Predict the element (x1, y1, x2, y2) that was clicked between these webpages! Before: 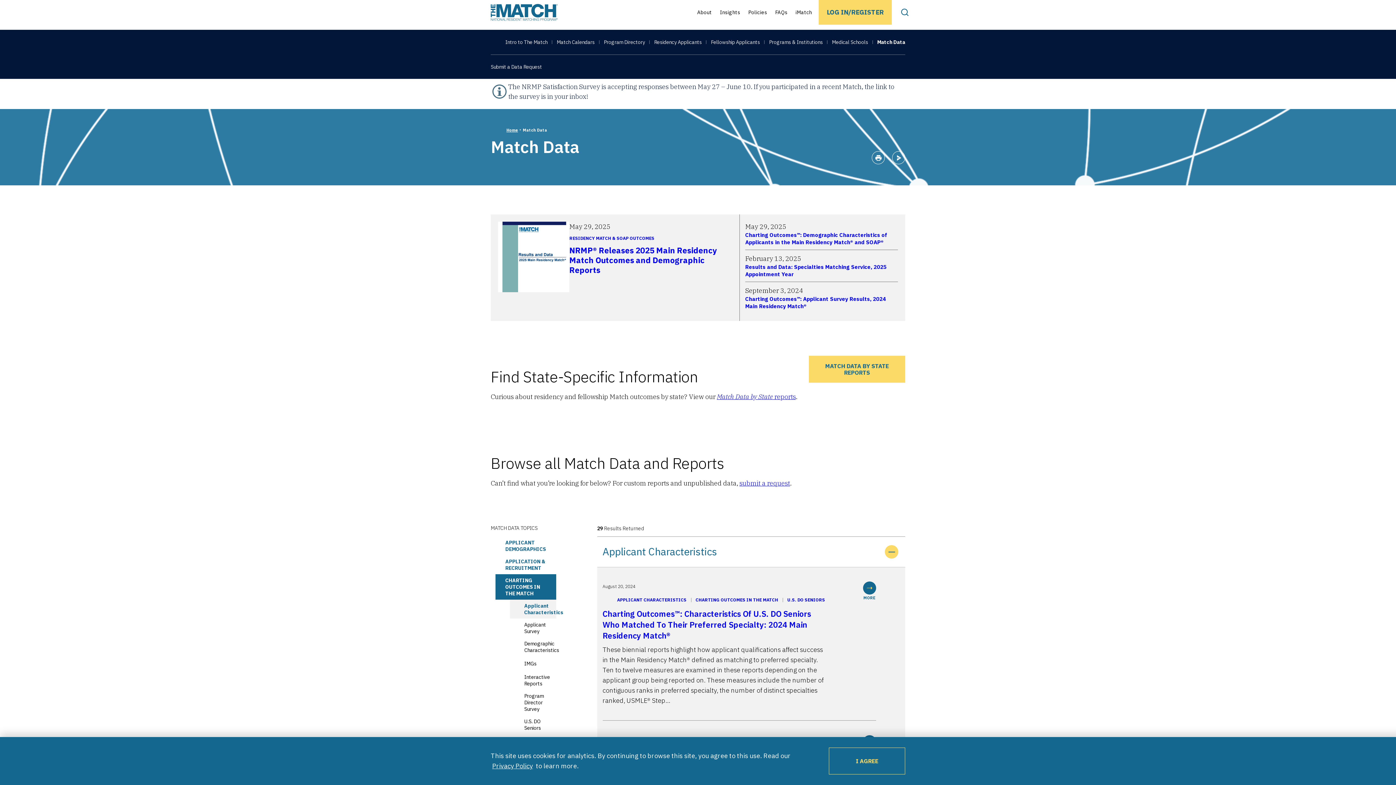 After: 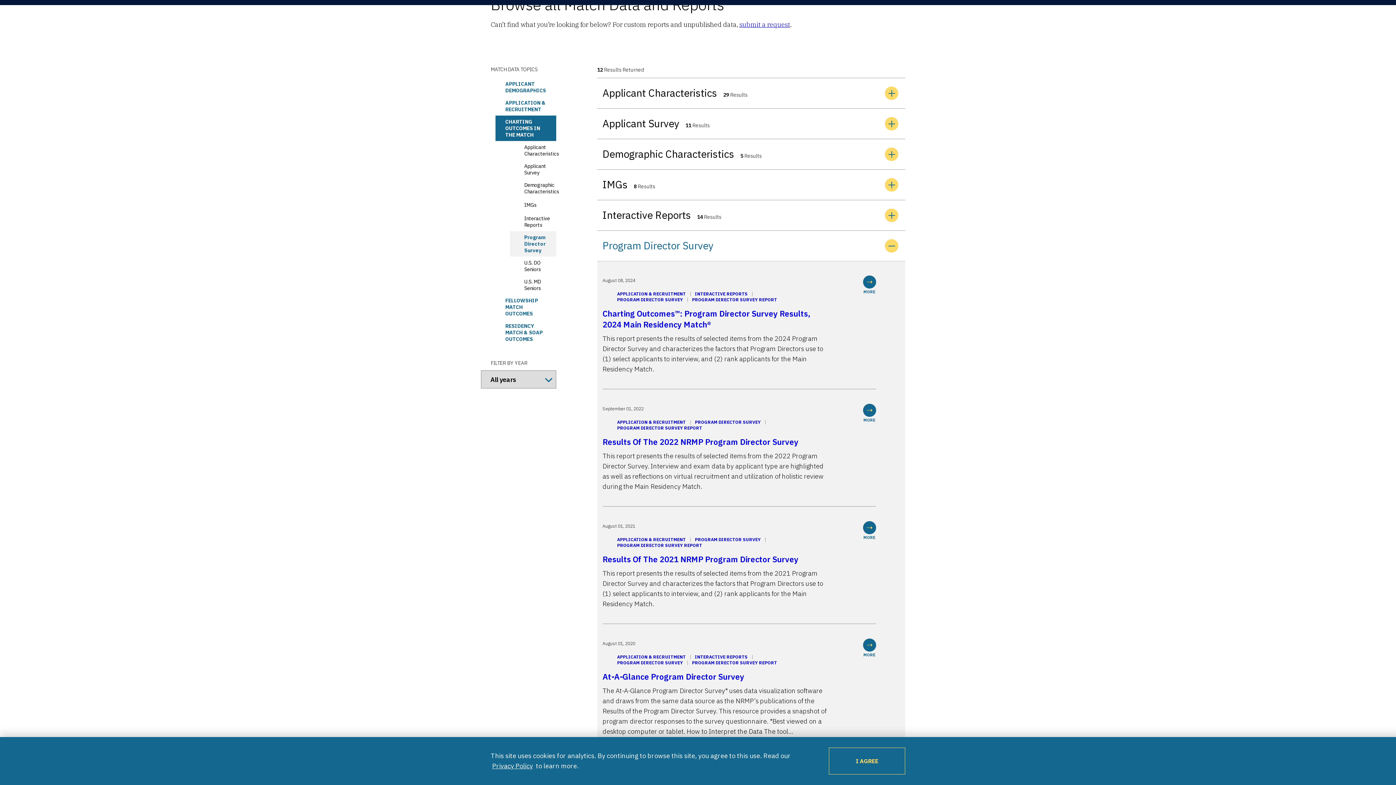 Action: label: Program Director Survey bbox: (510, 690, 556, 715)